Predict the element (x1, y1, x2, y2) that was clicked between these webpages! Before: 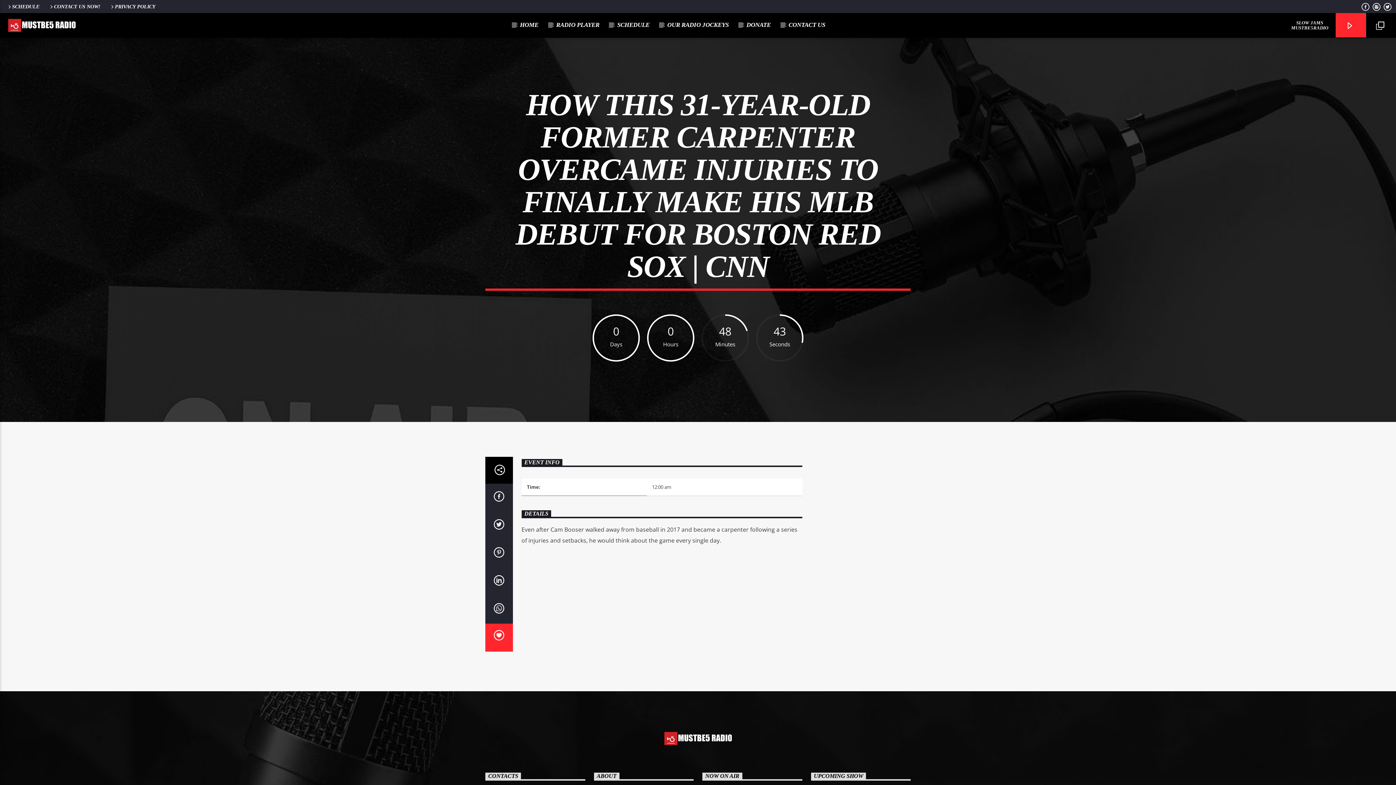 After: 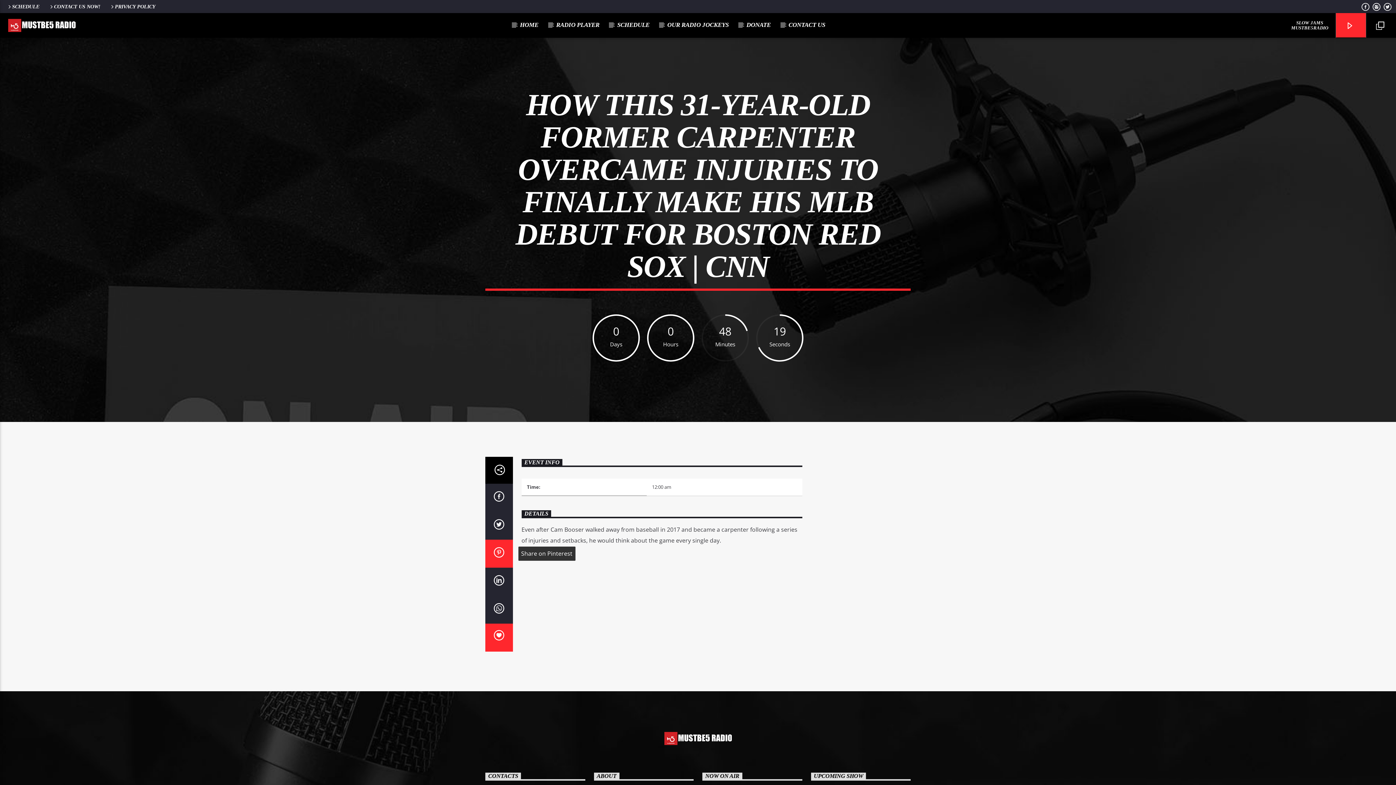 Action: label: Share on Pinterest bbox: (485, 539, 512, 567)